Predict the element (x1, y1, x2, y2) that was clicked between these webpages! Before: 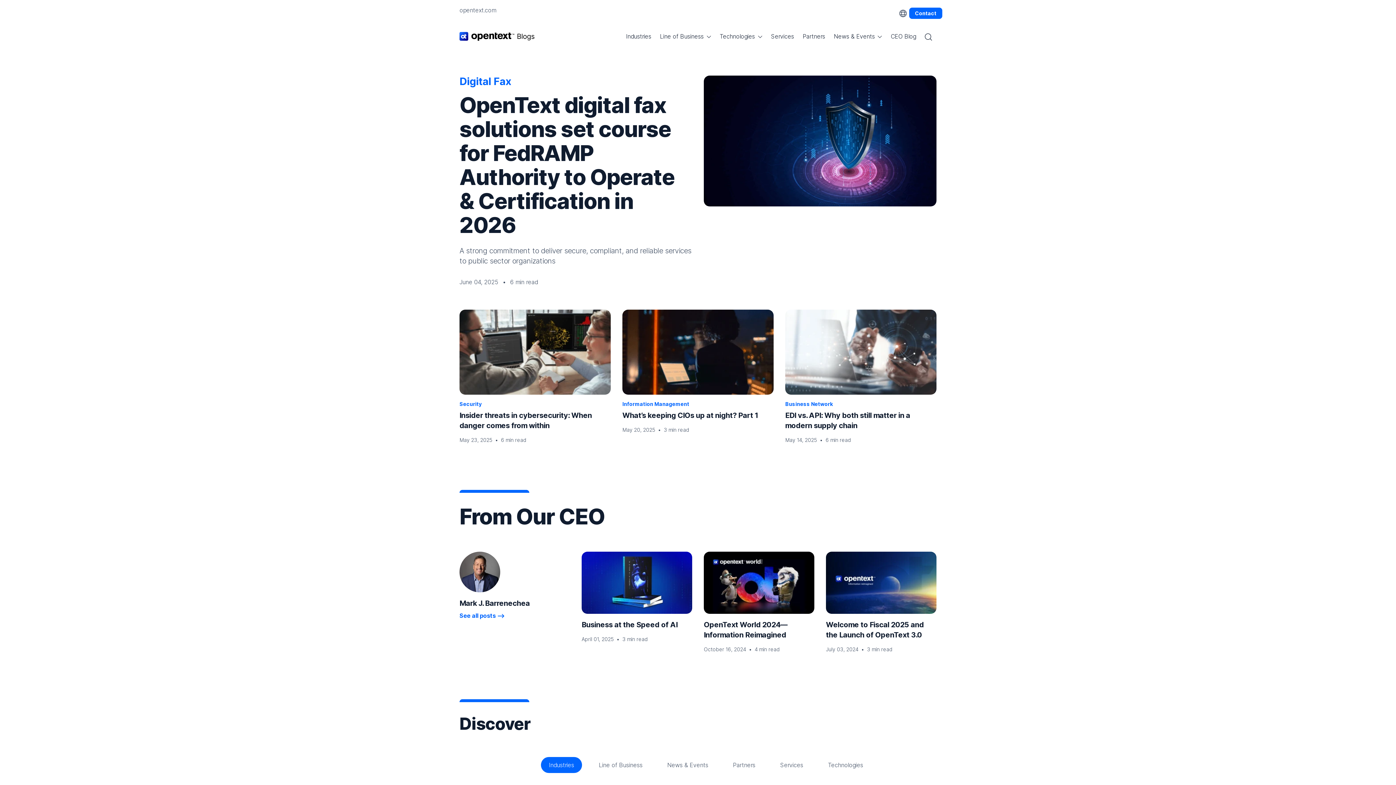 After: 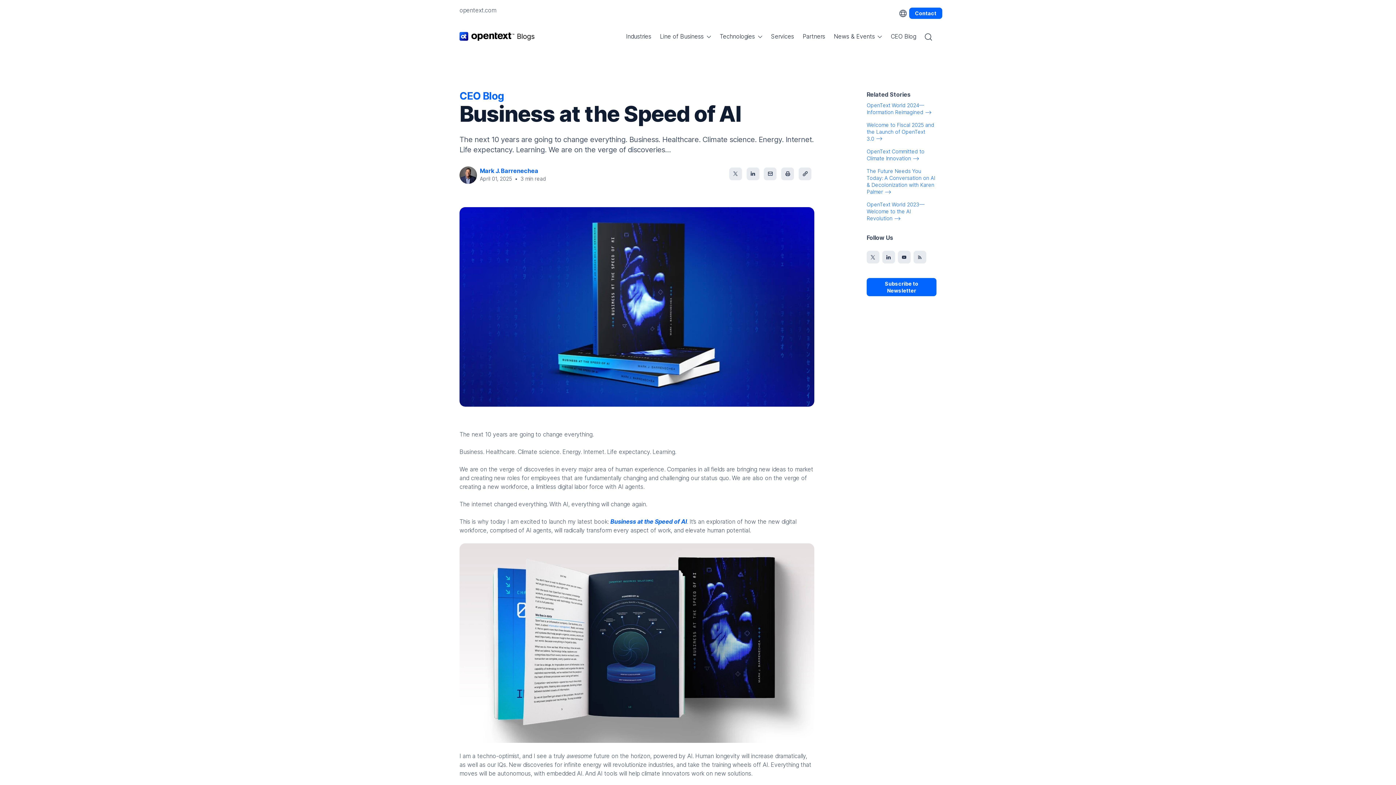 Action: bbox: (581, 620, 692, 630) label: Business at the Speed of AI